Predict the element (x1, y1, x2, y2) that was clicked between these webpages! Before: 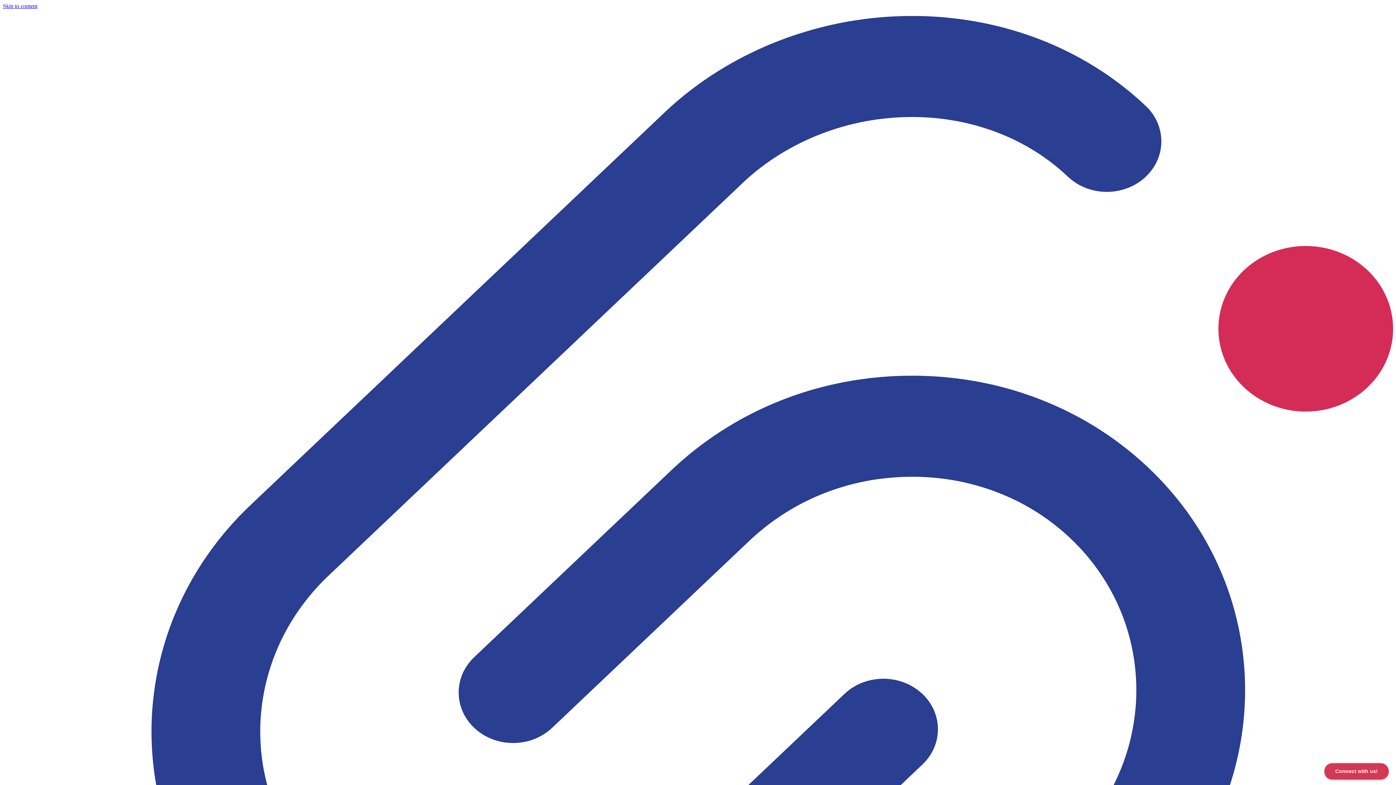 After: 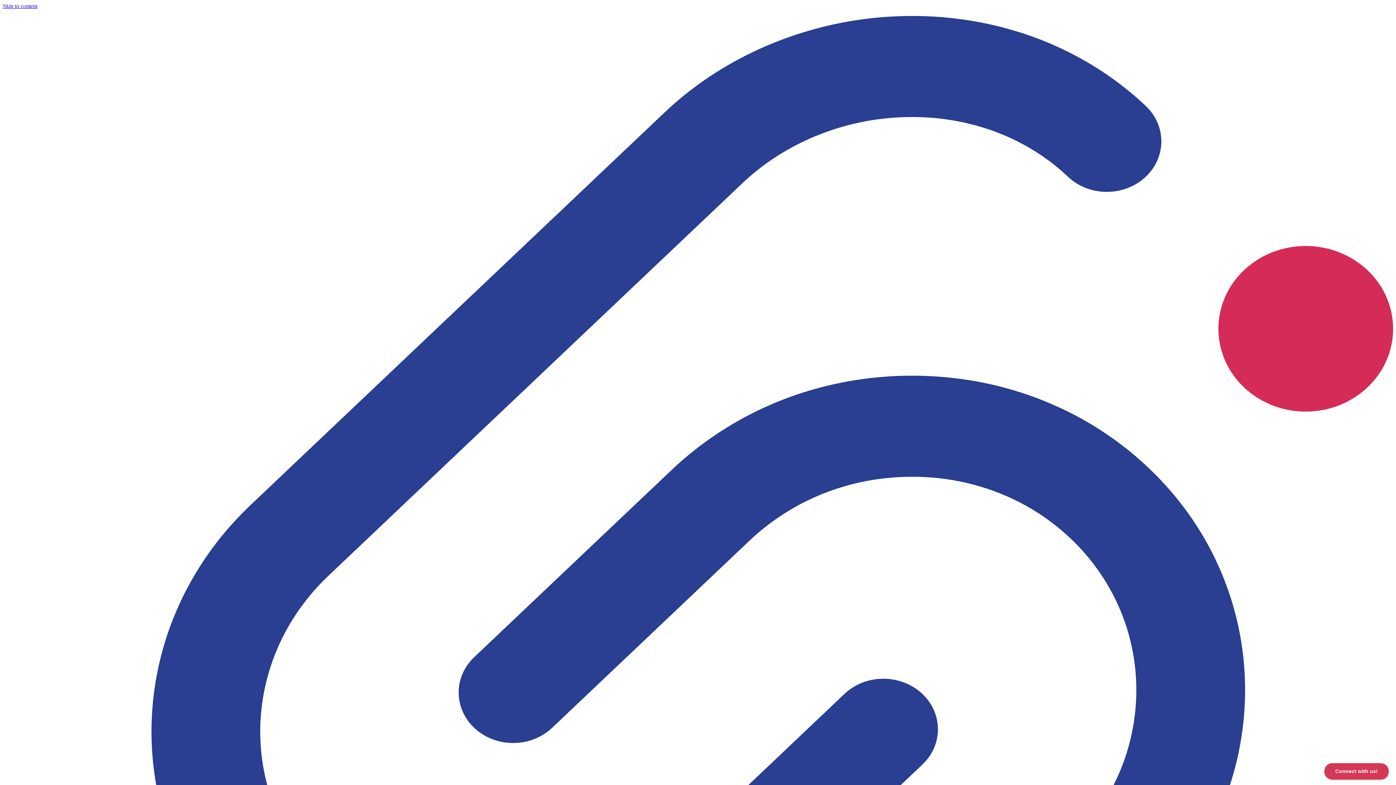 Action: bbox: (2, 2, 37, 9) label: Skip to content